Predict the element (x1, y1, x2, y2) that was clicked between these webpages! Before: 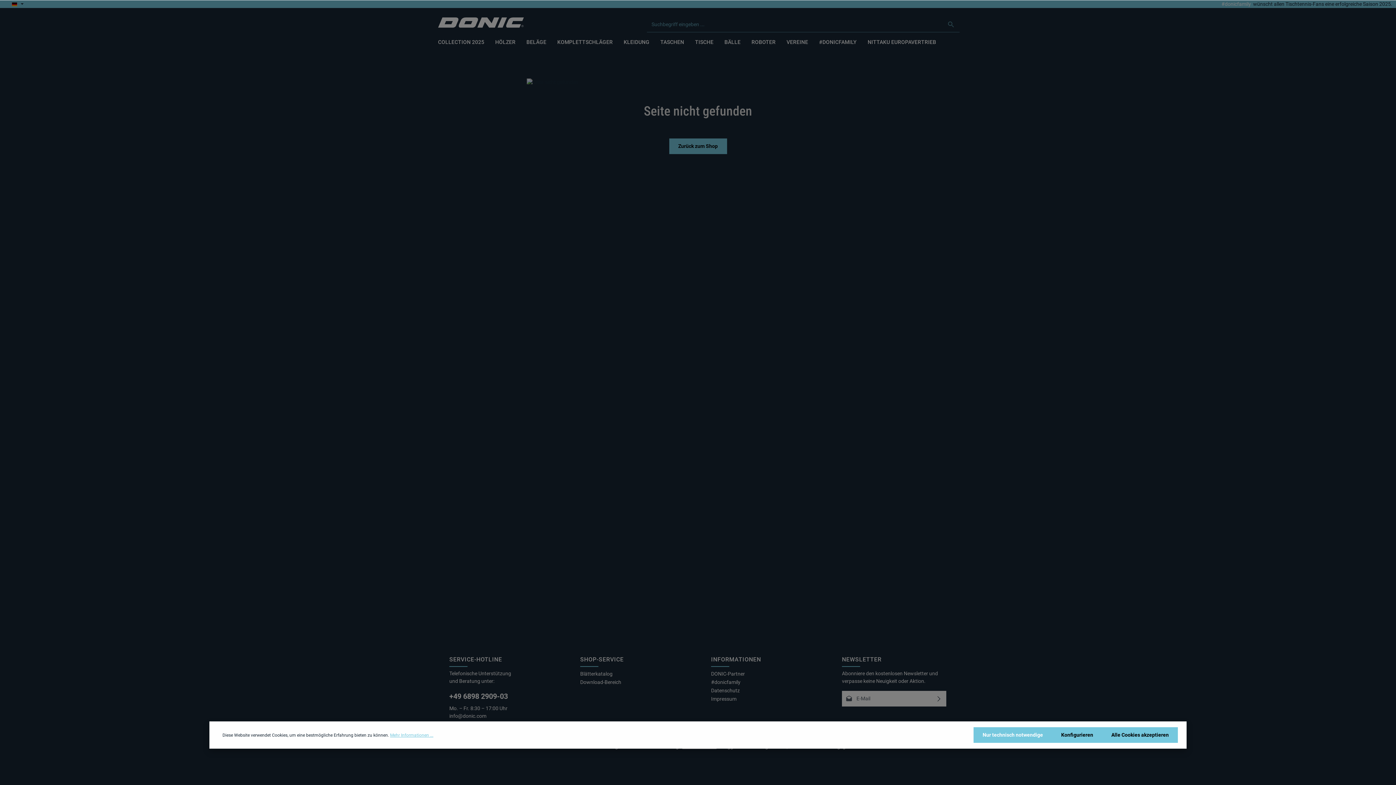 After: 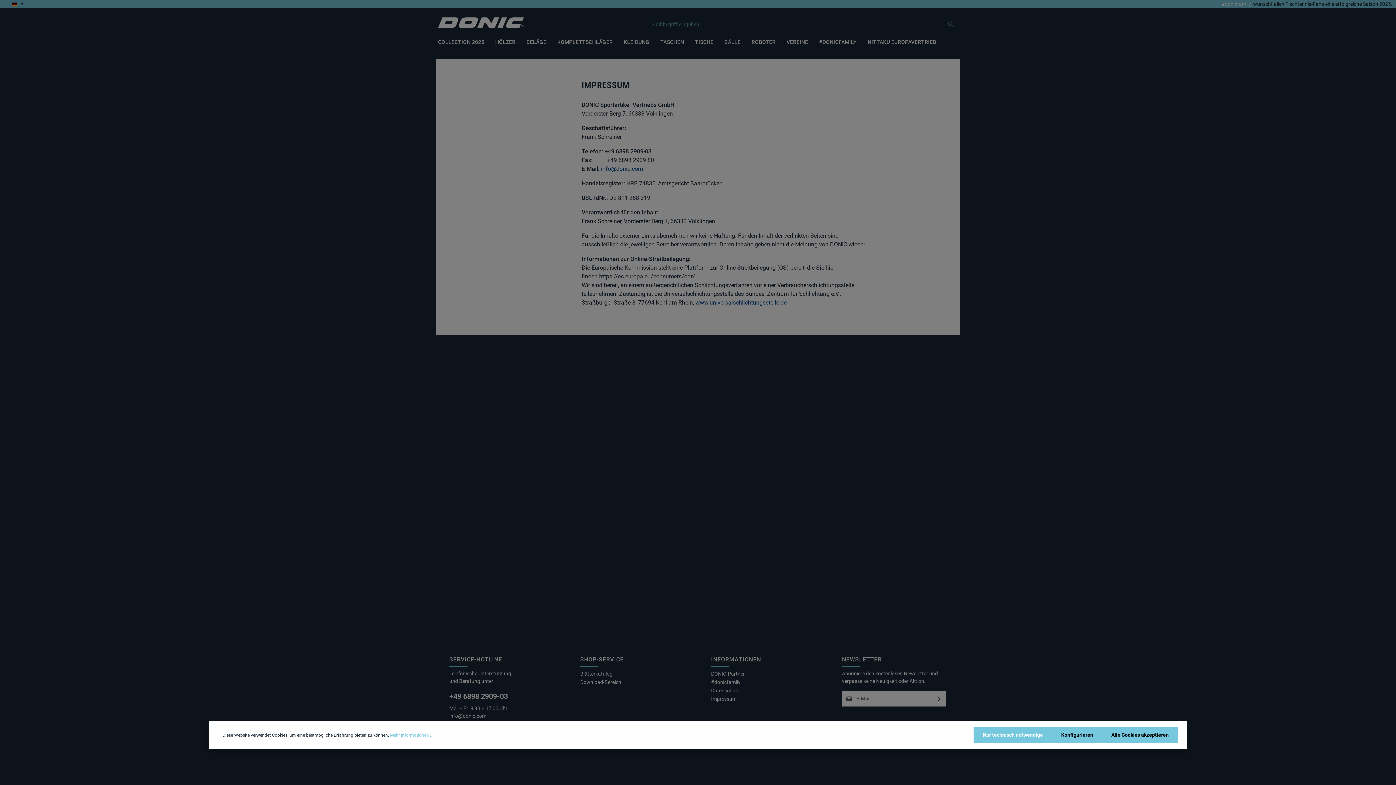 Action: label: Impressum bbox: (711, 696, 736, 702)